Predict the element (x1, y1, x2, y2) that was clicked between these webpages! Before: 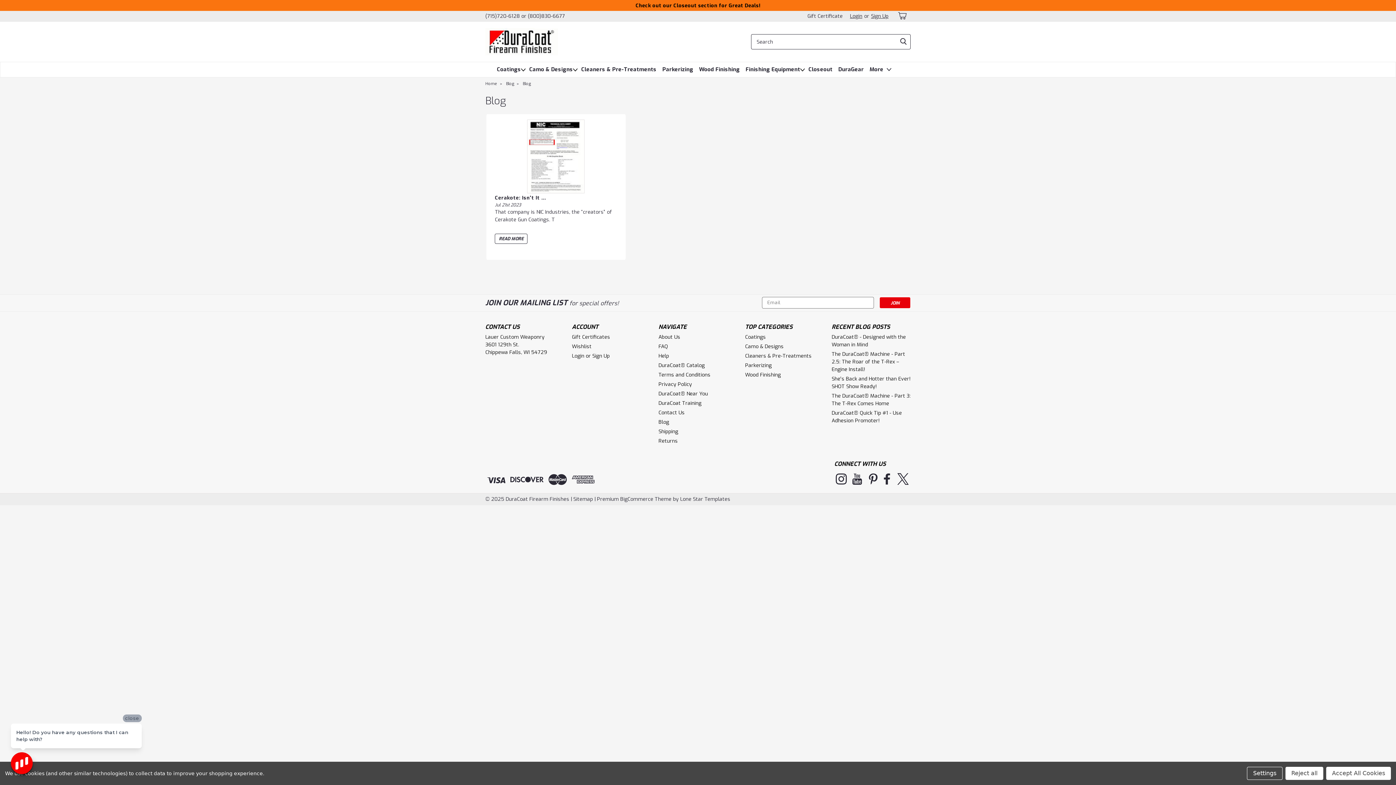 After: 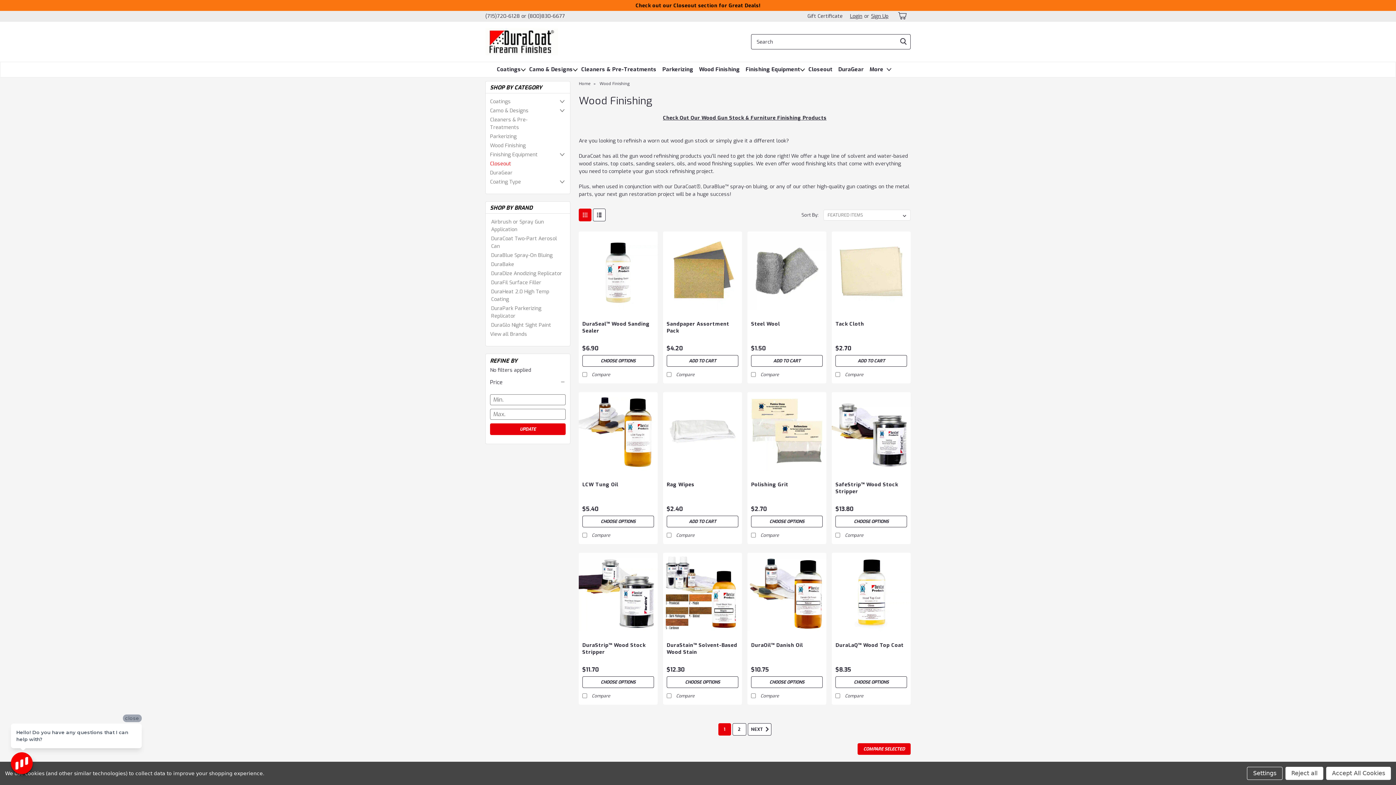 Action: bbox: (699, 62, 745, 76) label: Wood Finishing